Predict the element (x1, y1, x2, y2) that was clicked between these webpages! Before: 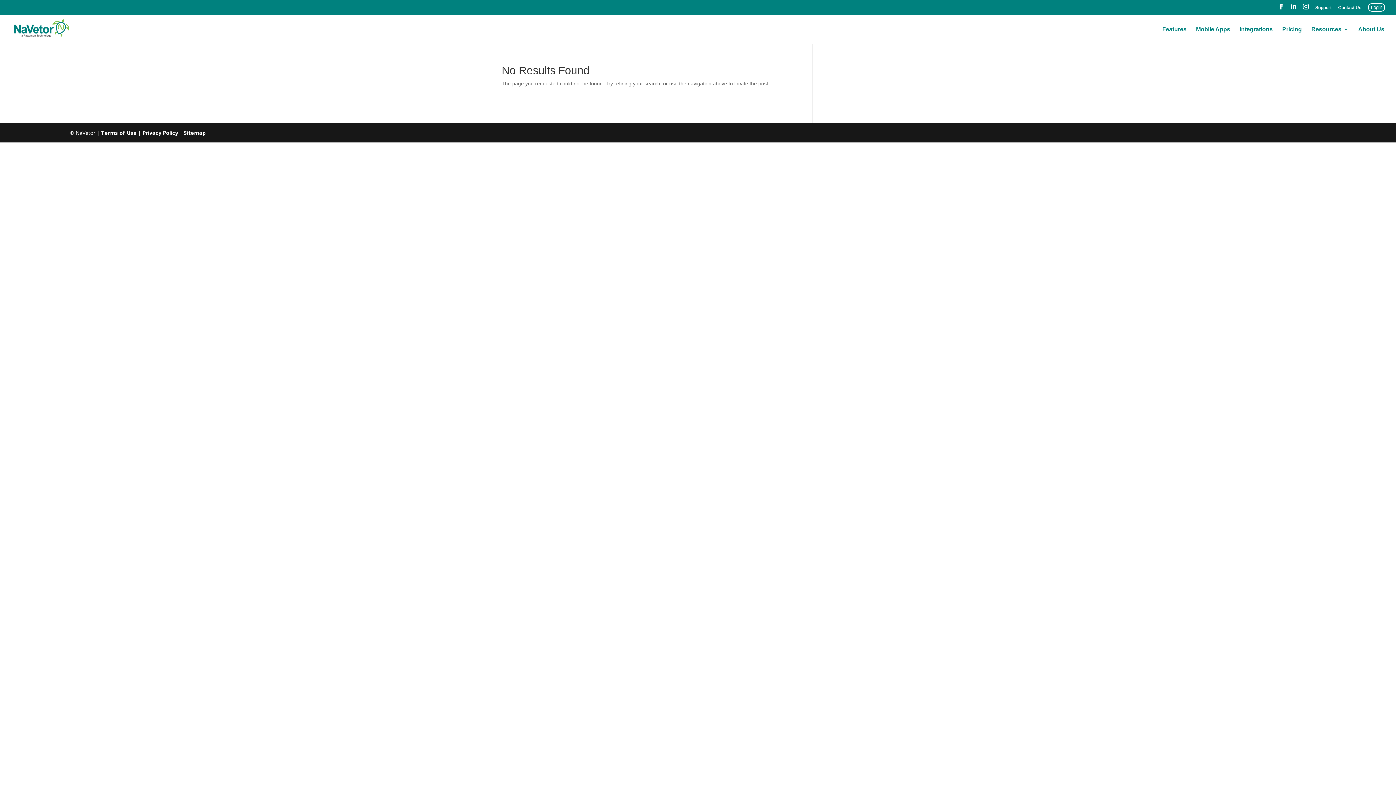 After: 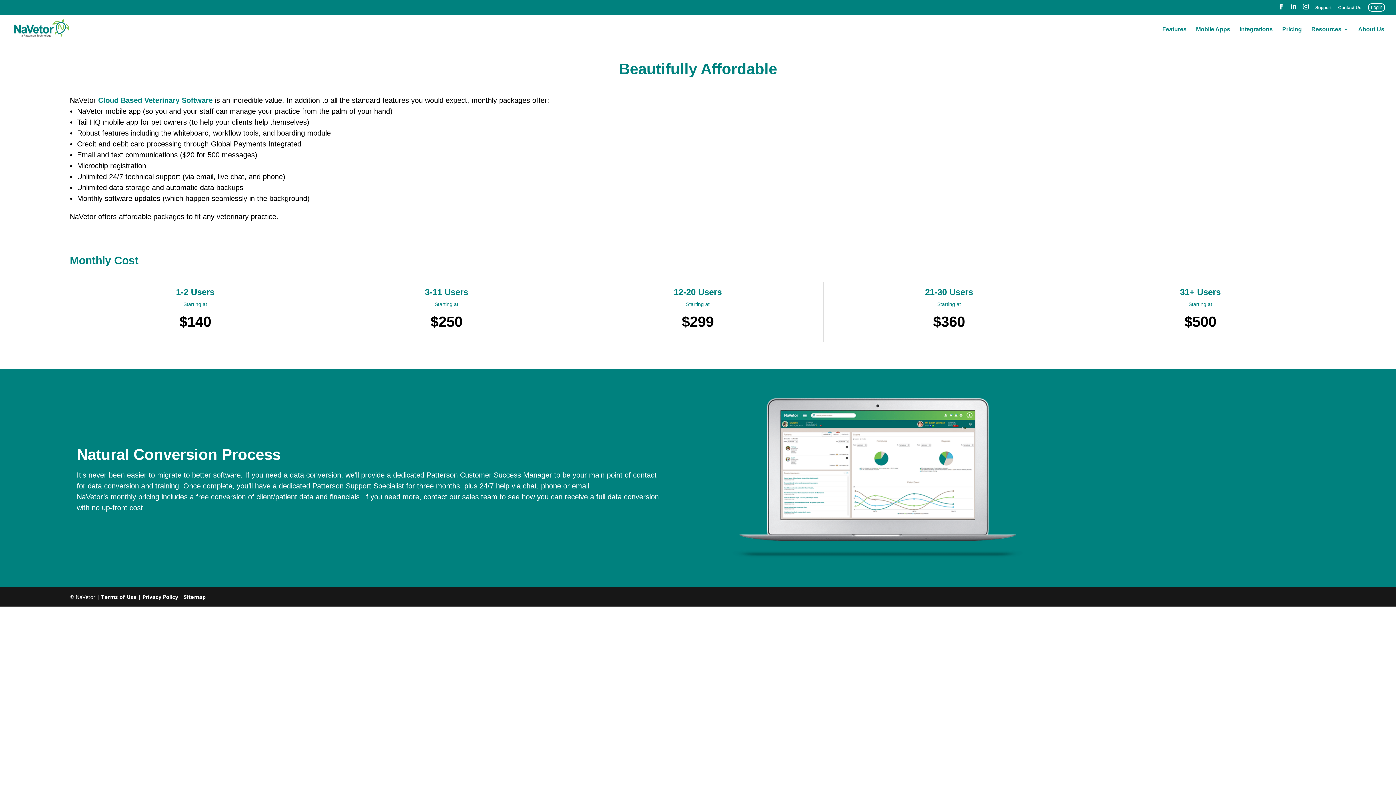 Action: label: Pricing bbox: (1282, 26, 1302, 44)